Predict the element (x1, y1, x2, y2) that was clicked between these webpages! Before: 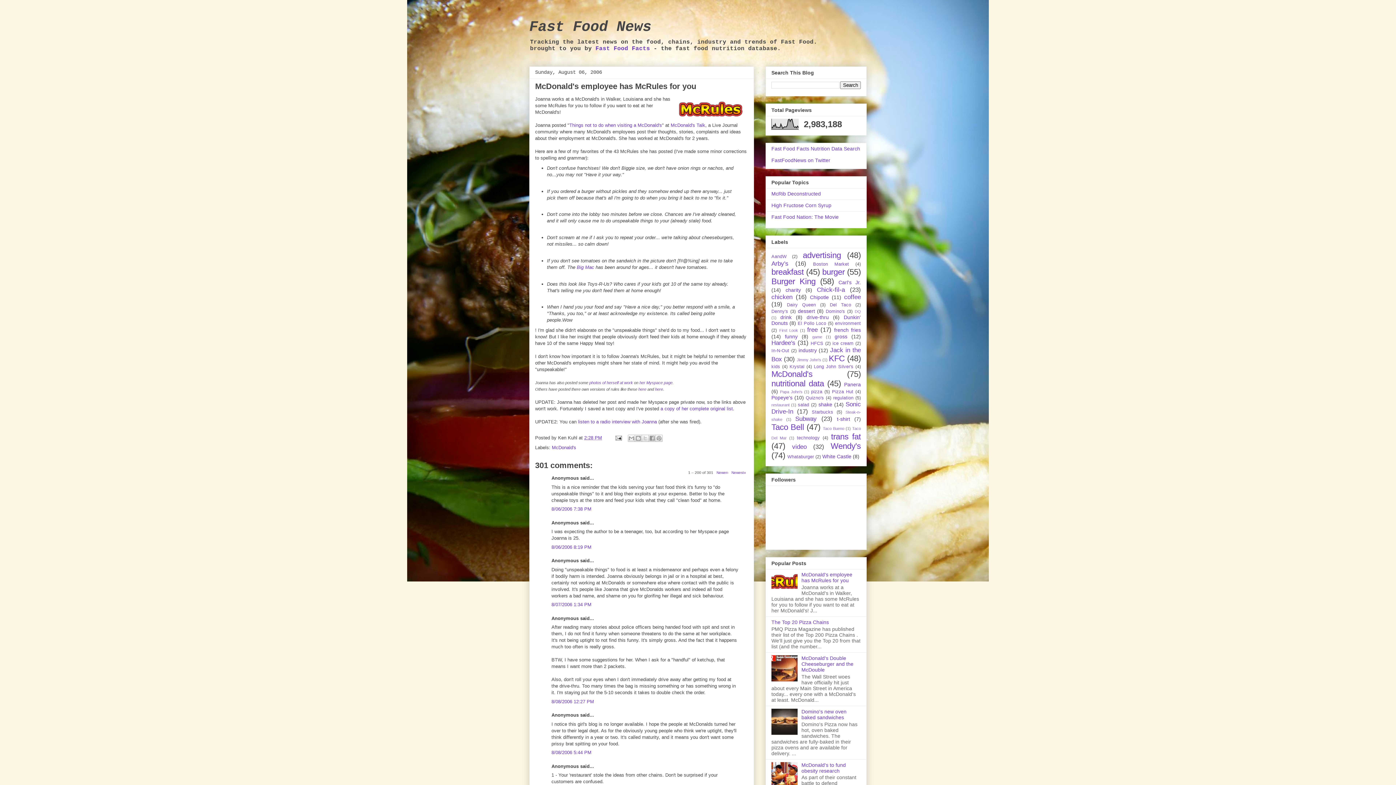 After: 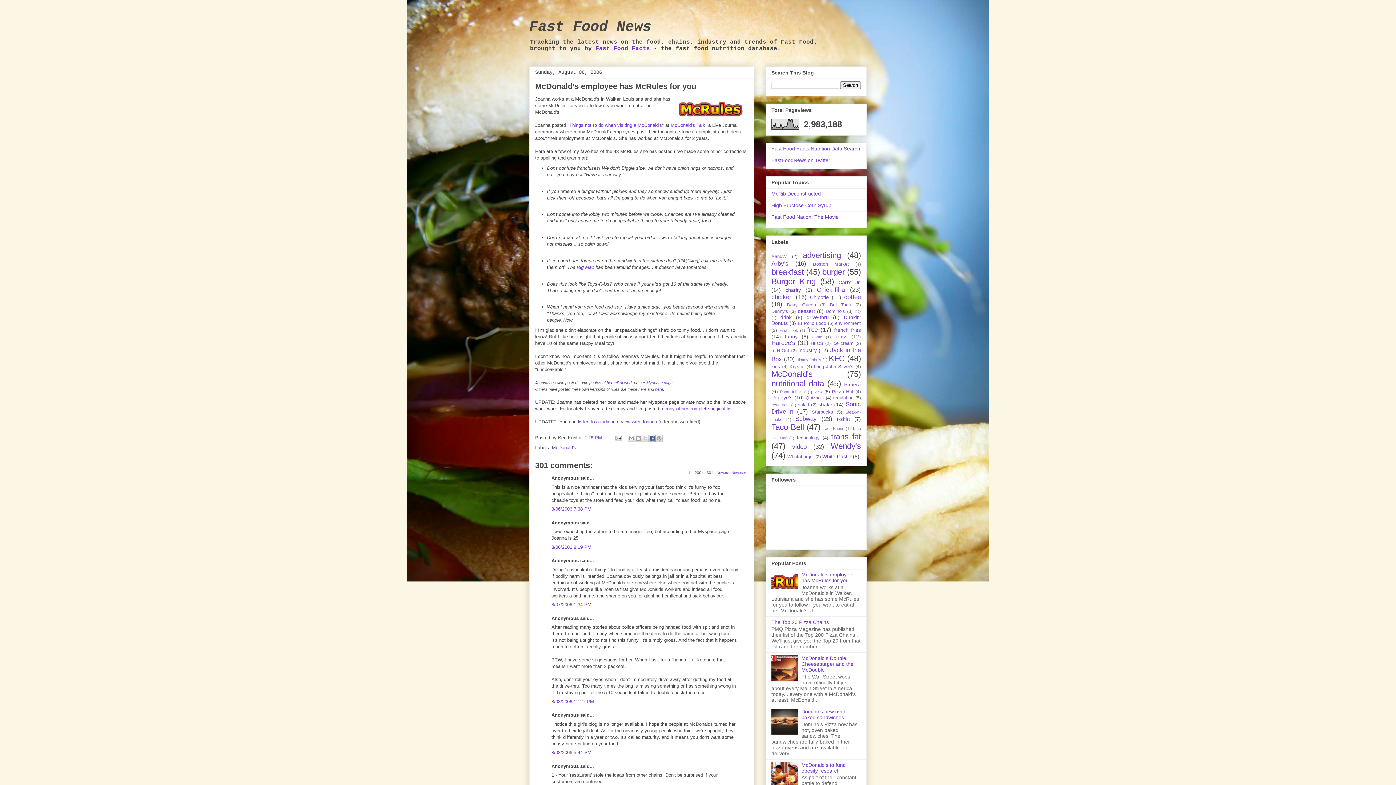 Action: bbox: (648, 434, 655, 442) label: Share to Facebook